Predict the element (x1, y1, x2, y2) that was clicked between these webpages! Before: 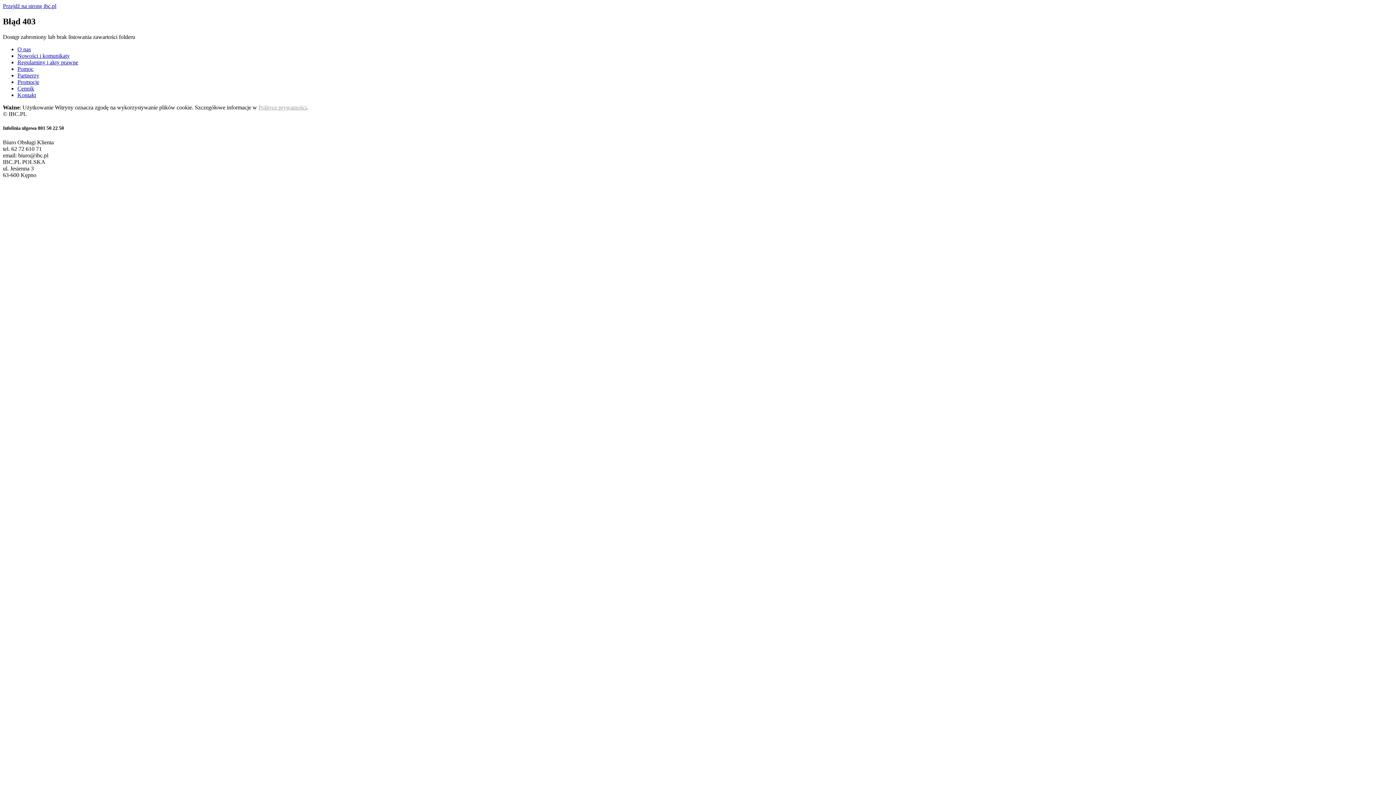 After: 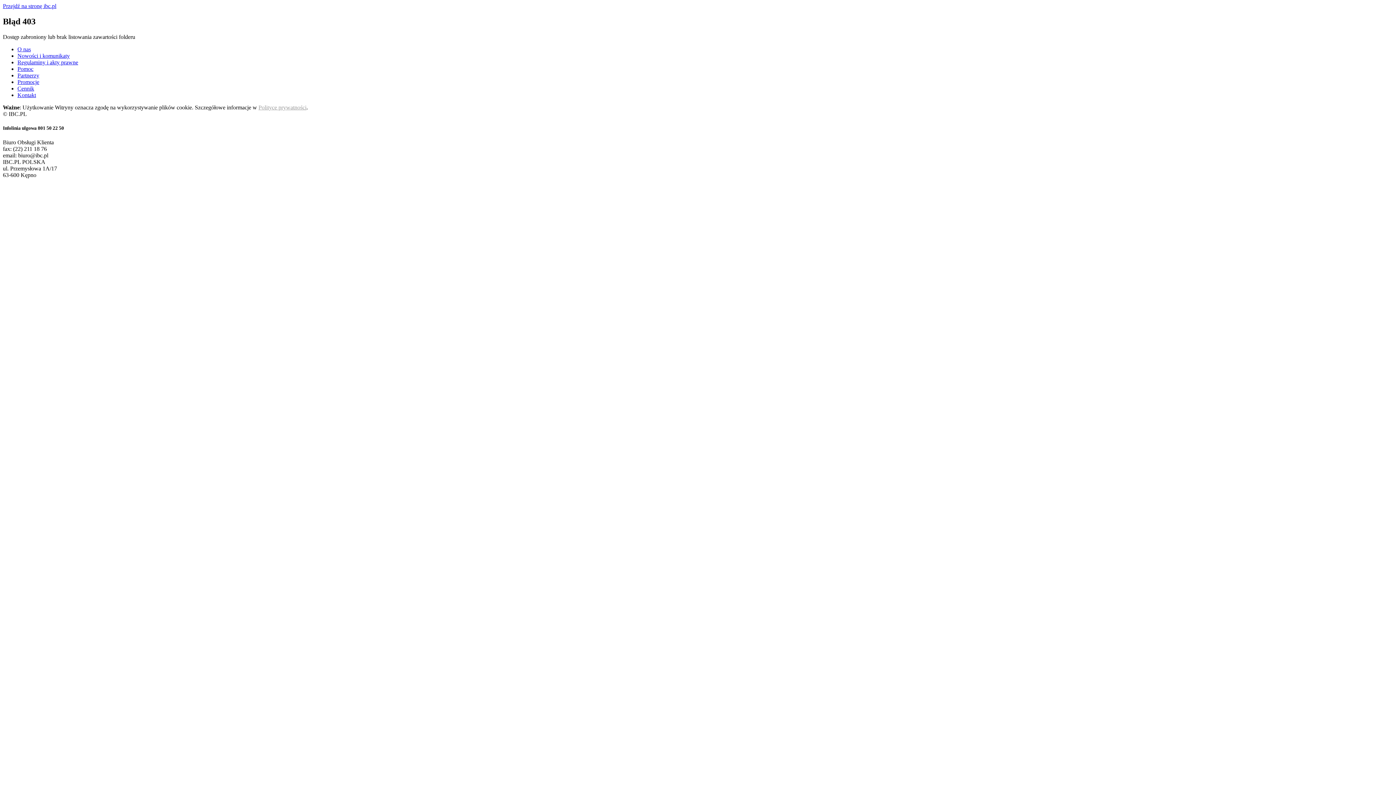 Action: bbox: (17, 72, 39, 78) label: Partnerzy